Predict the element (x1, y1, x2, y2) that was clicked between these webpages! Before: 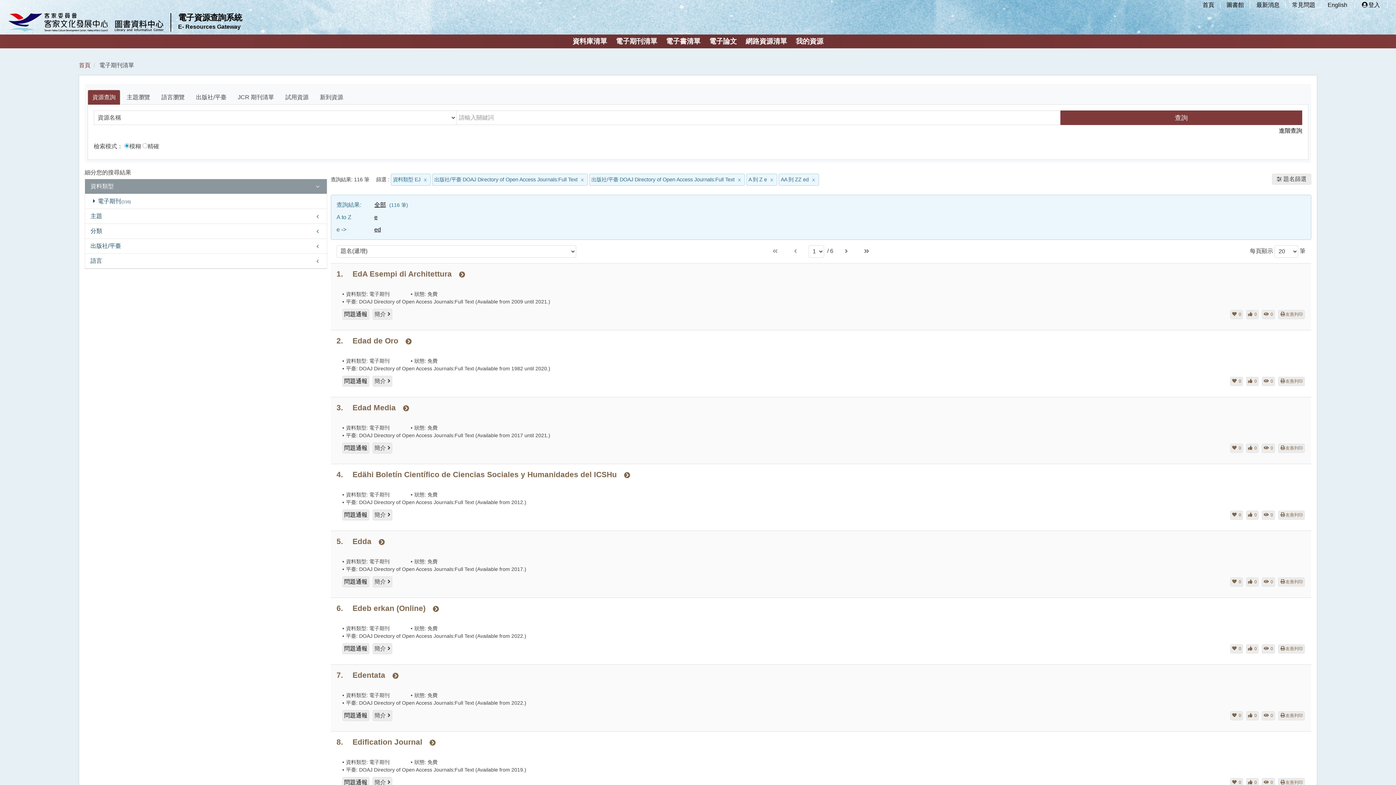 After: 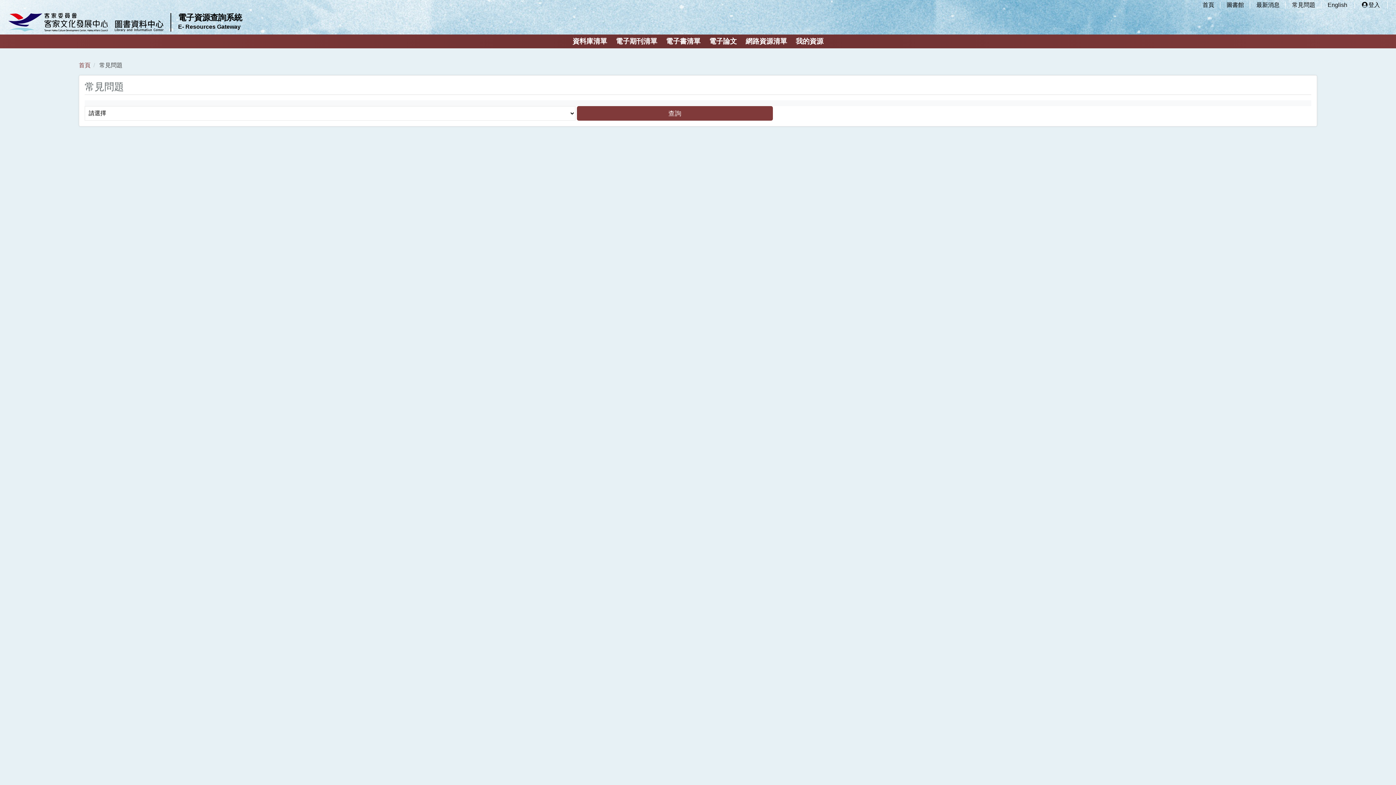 Action: bbox: (1291, 0, 1316, 9) label: 常見問題